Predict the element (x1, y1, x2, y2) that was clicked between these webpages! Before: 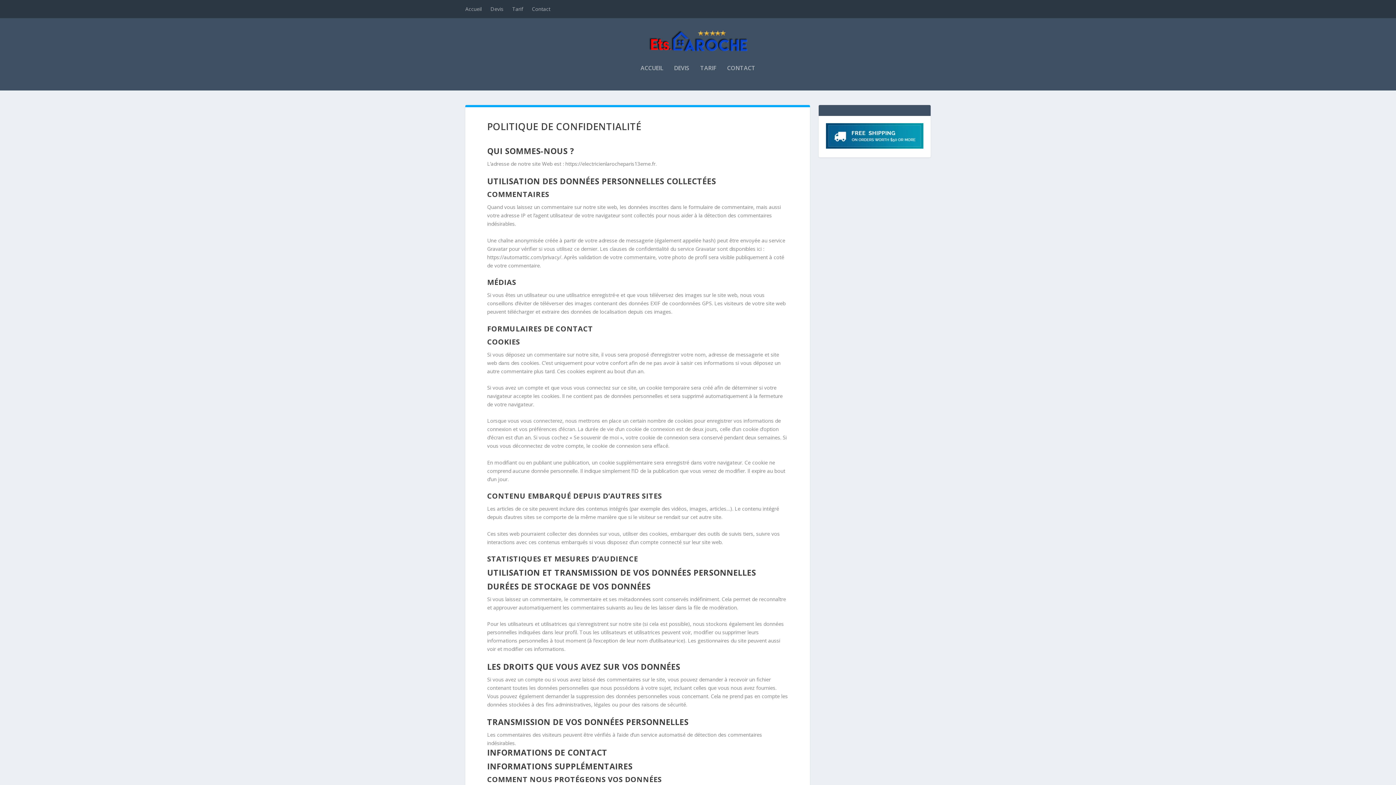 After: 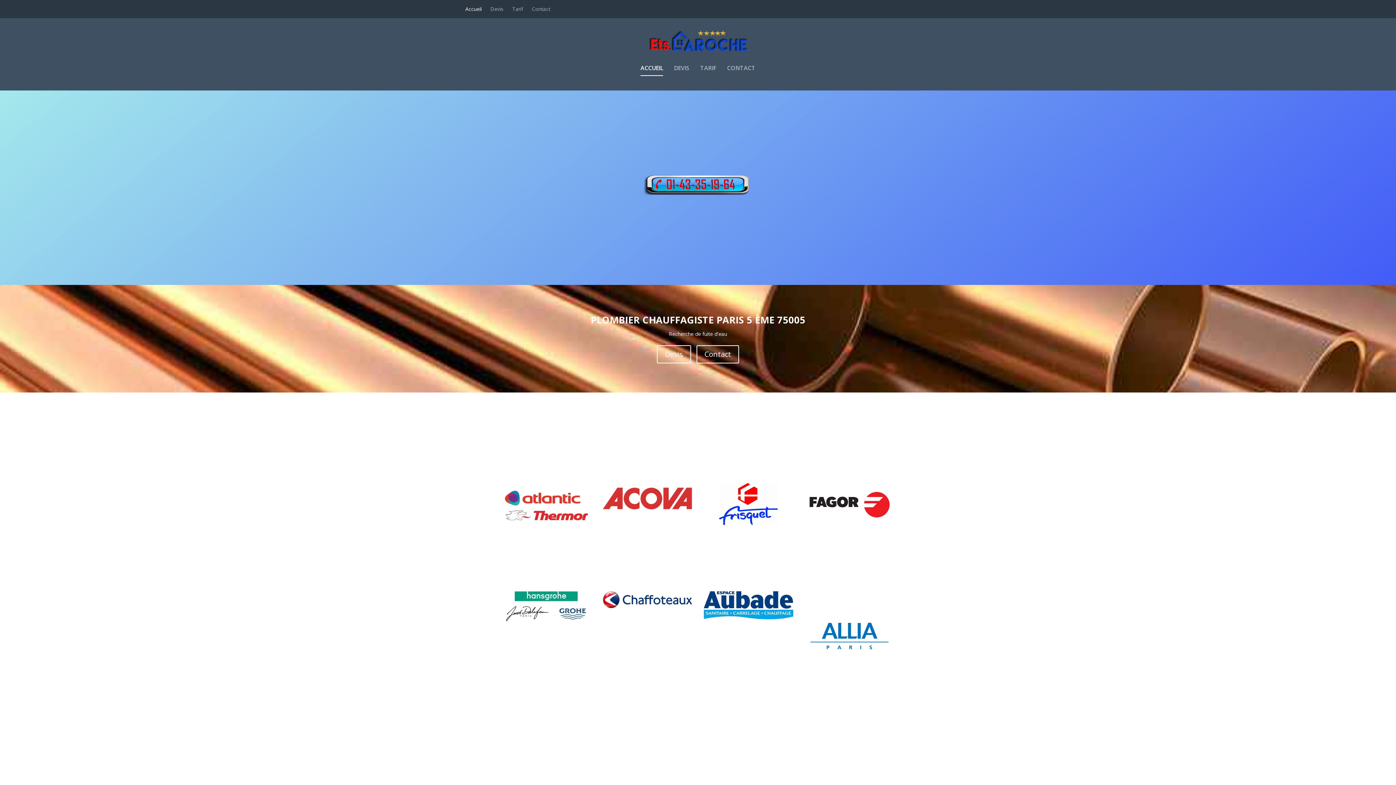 Action: label: Accueil bbox: (465, 0, 481, 18)